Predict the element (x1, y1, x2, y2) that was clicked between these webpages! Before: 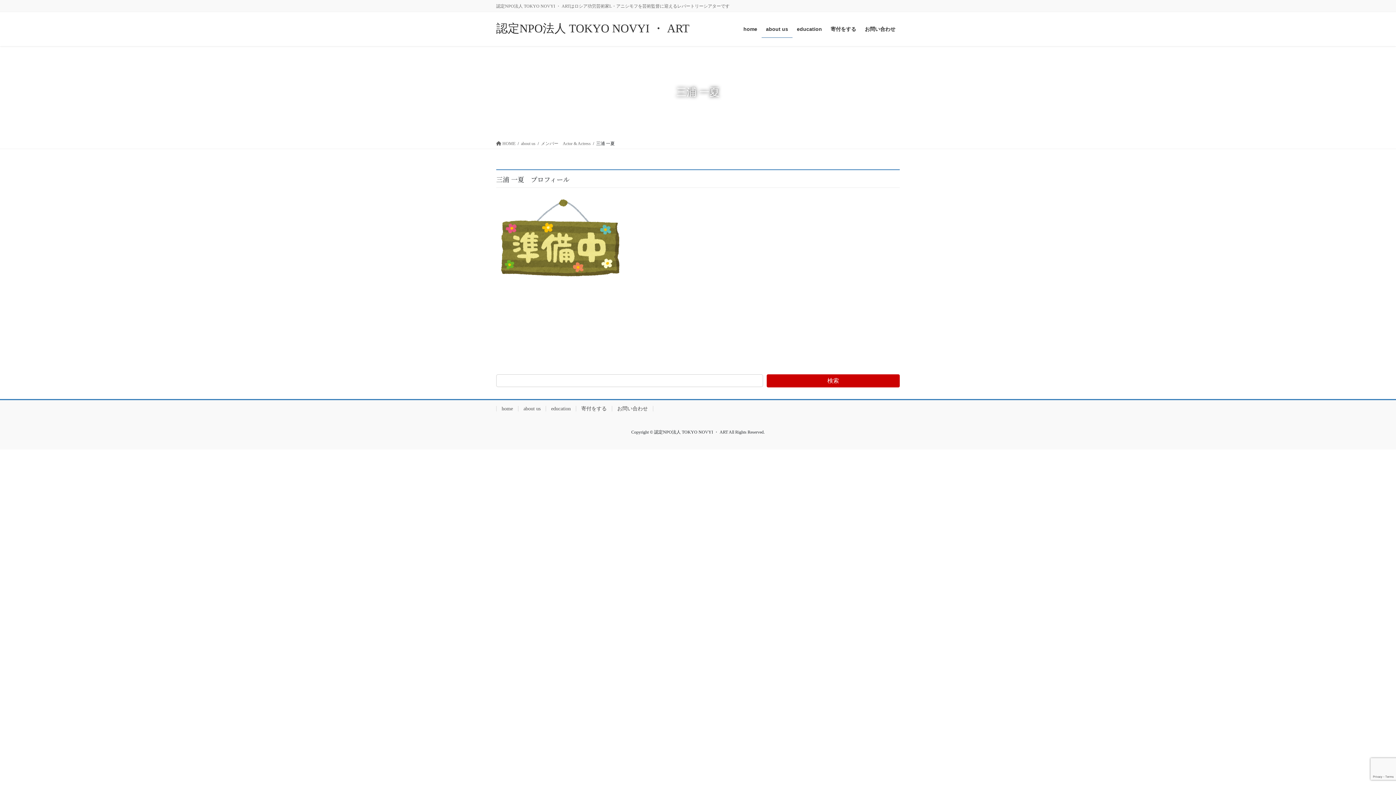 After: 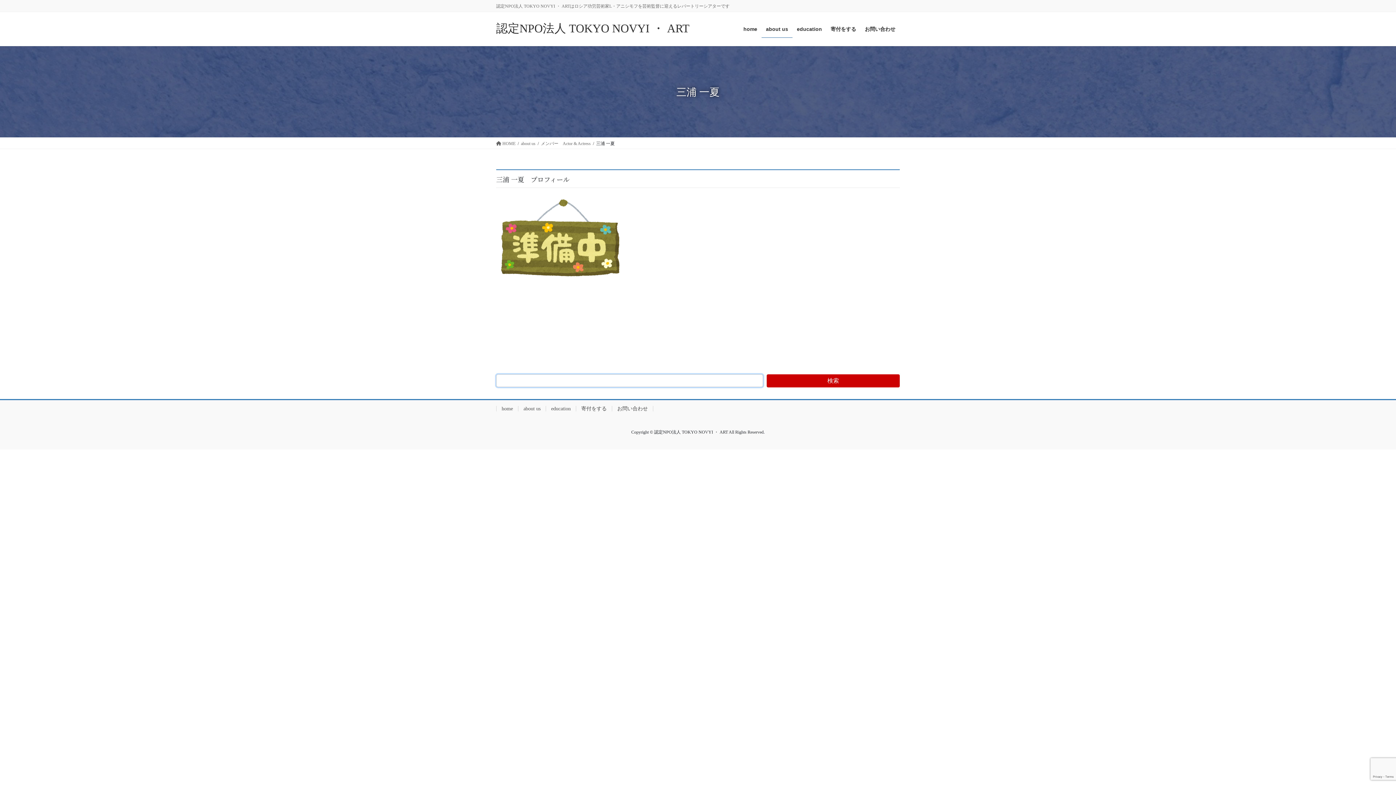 Action: label: 検索 bbox: (766, 374, 900, 387)